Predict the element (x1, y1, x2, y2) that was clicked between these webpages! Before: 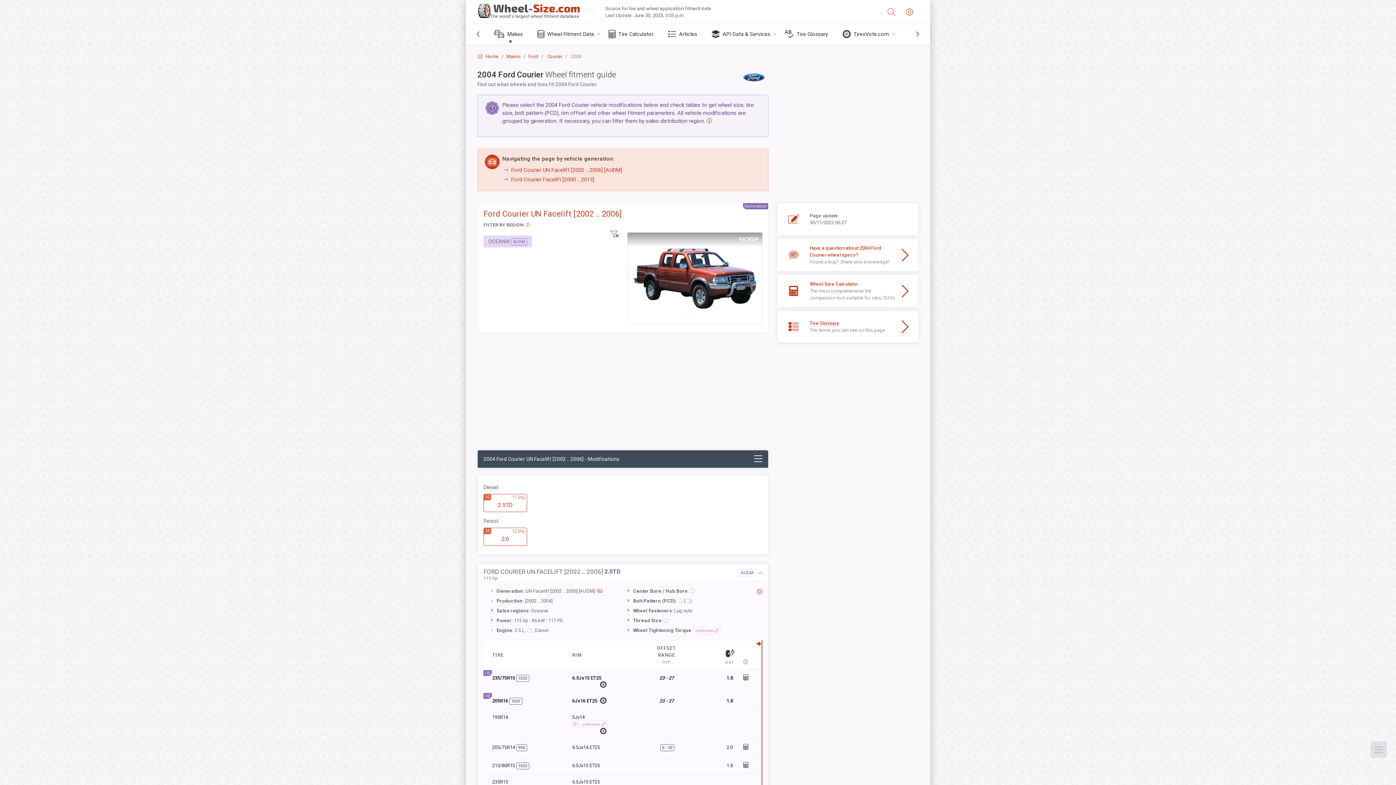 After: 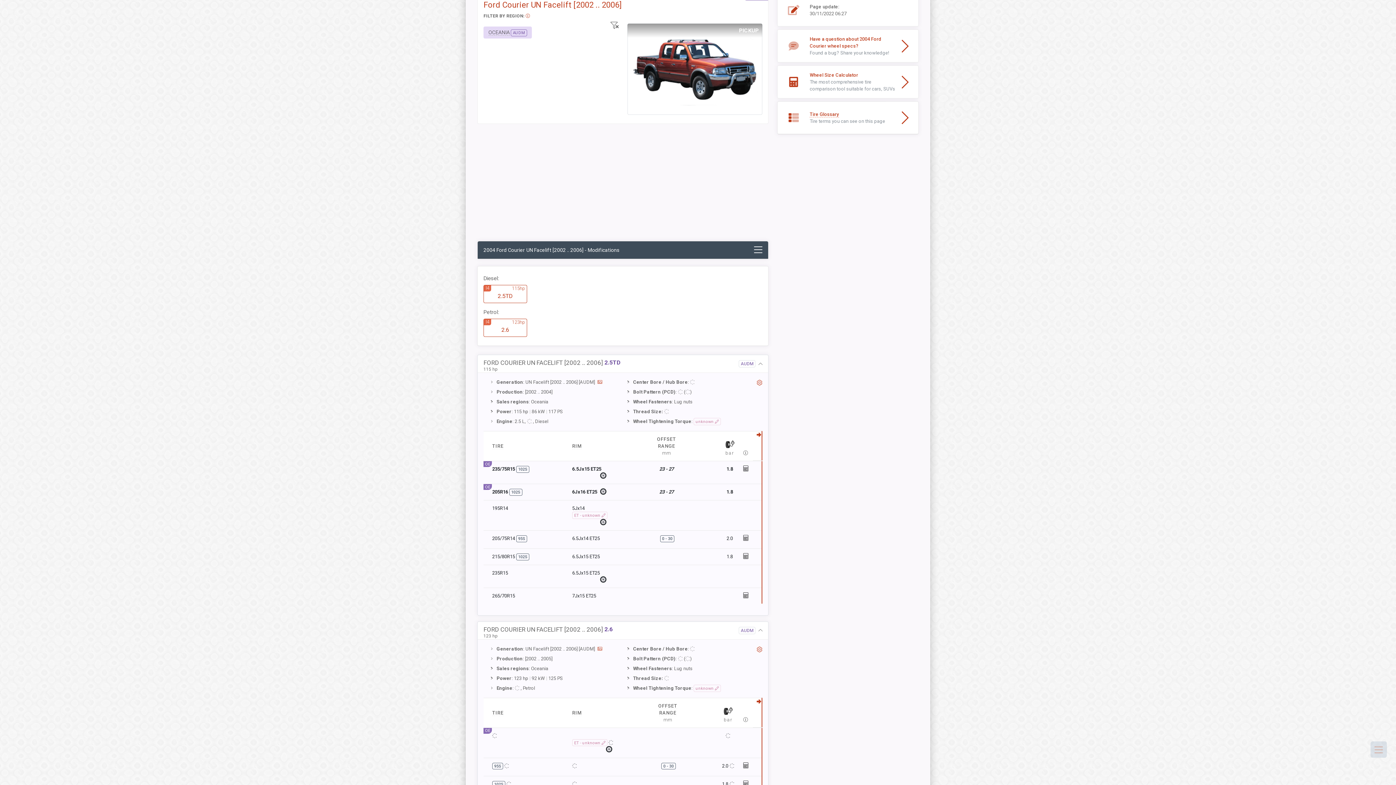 Action: bbox: (511, 166, 622, 173) label: Ford Courier UN Facelift [2002 .. 2006] [AUDM]